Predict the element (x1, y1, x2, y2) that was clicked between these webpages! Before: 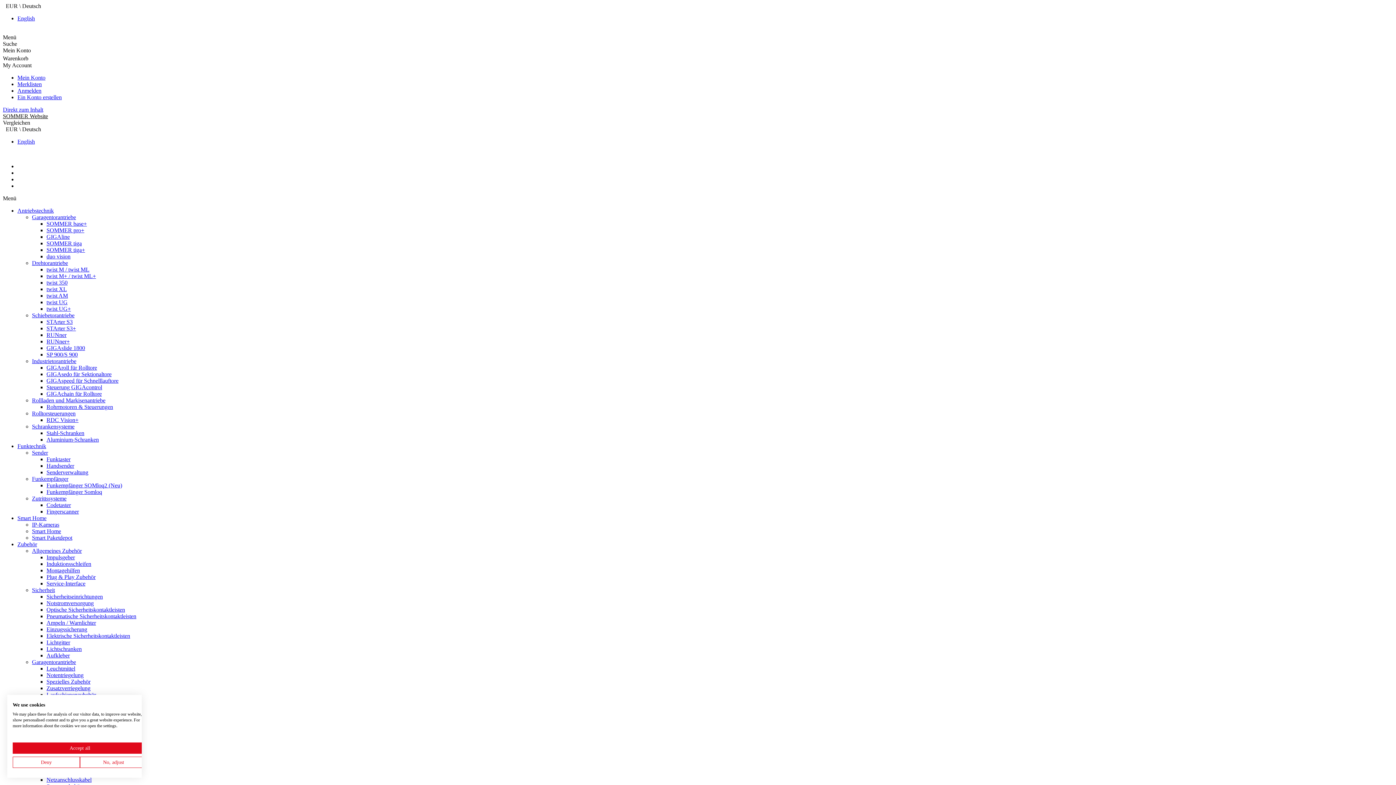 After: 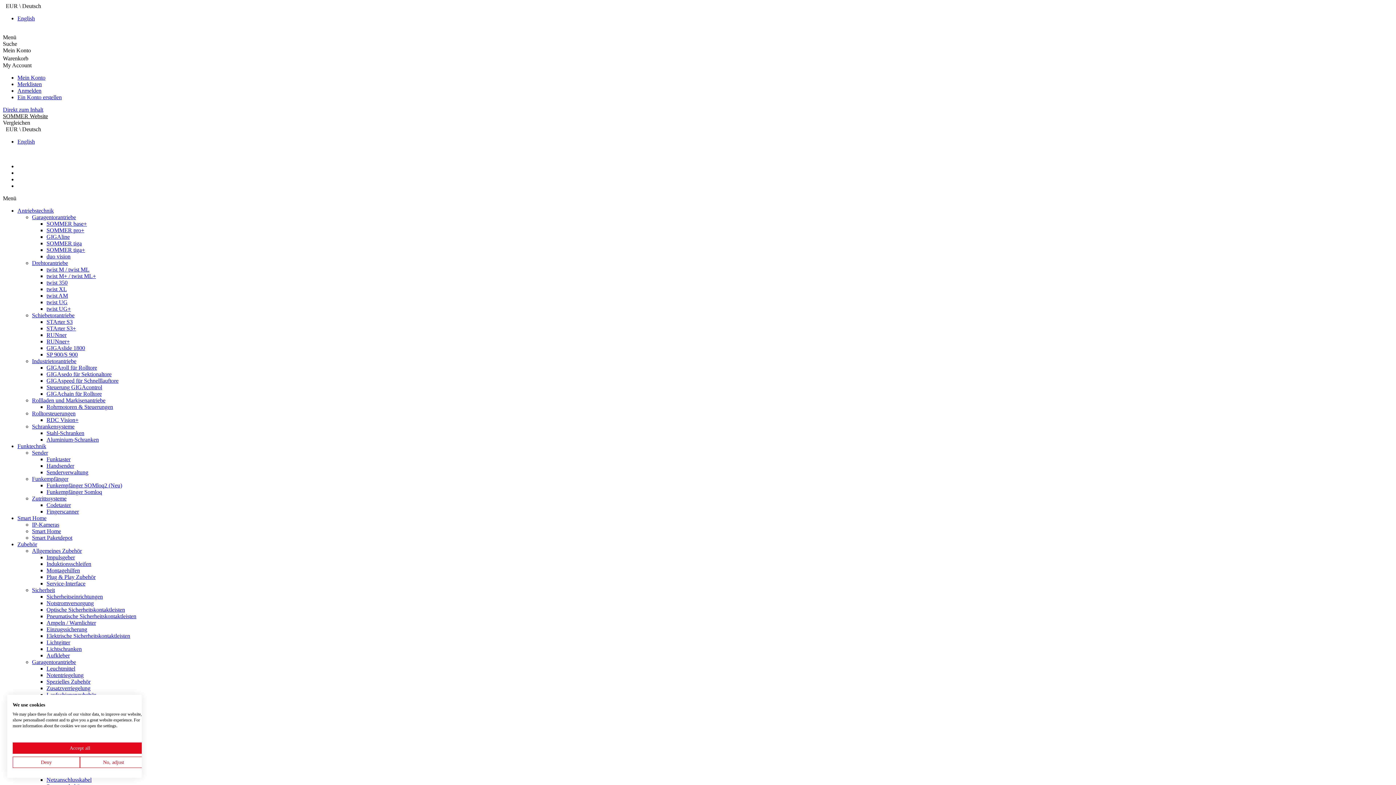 Action: label: Funkempfänger bbox: (32, 476, 68, 482)